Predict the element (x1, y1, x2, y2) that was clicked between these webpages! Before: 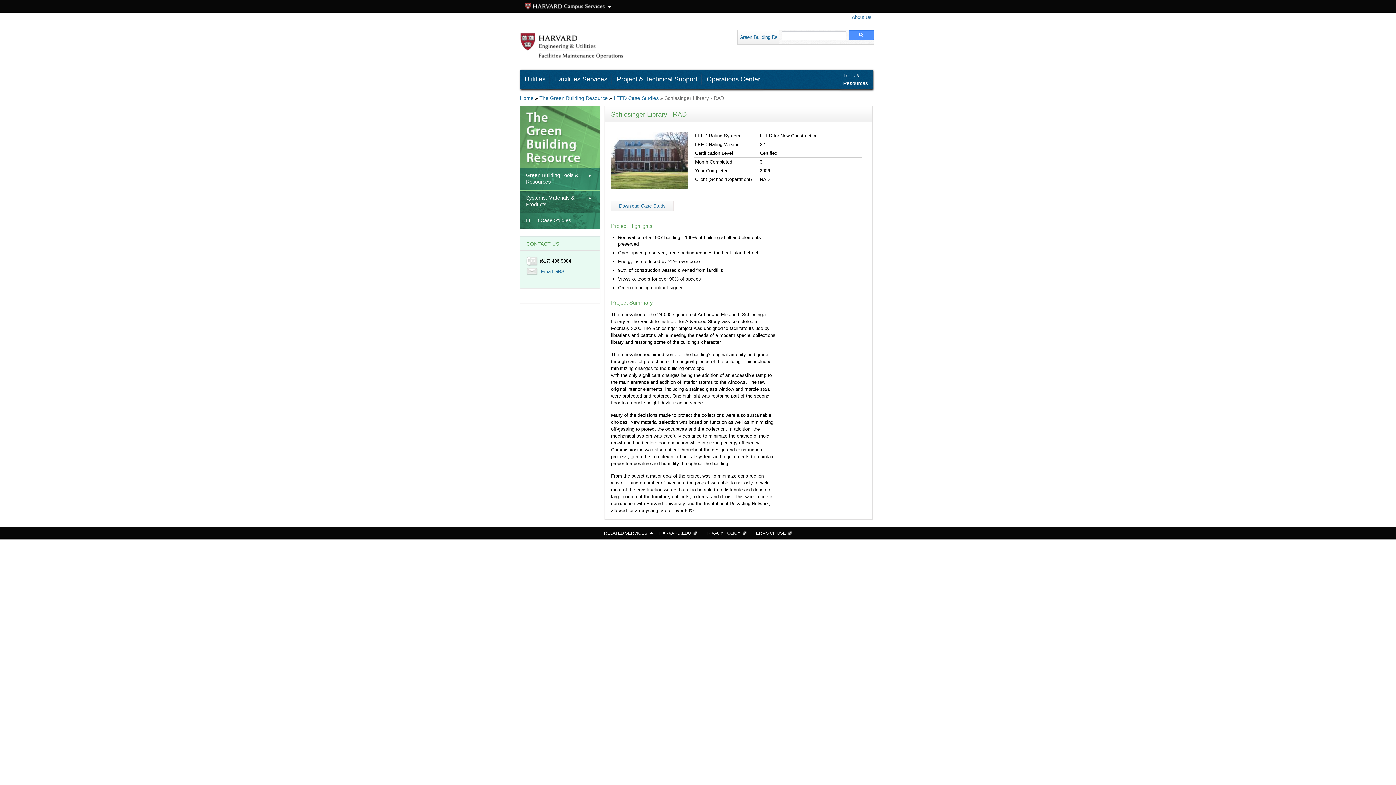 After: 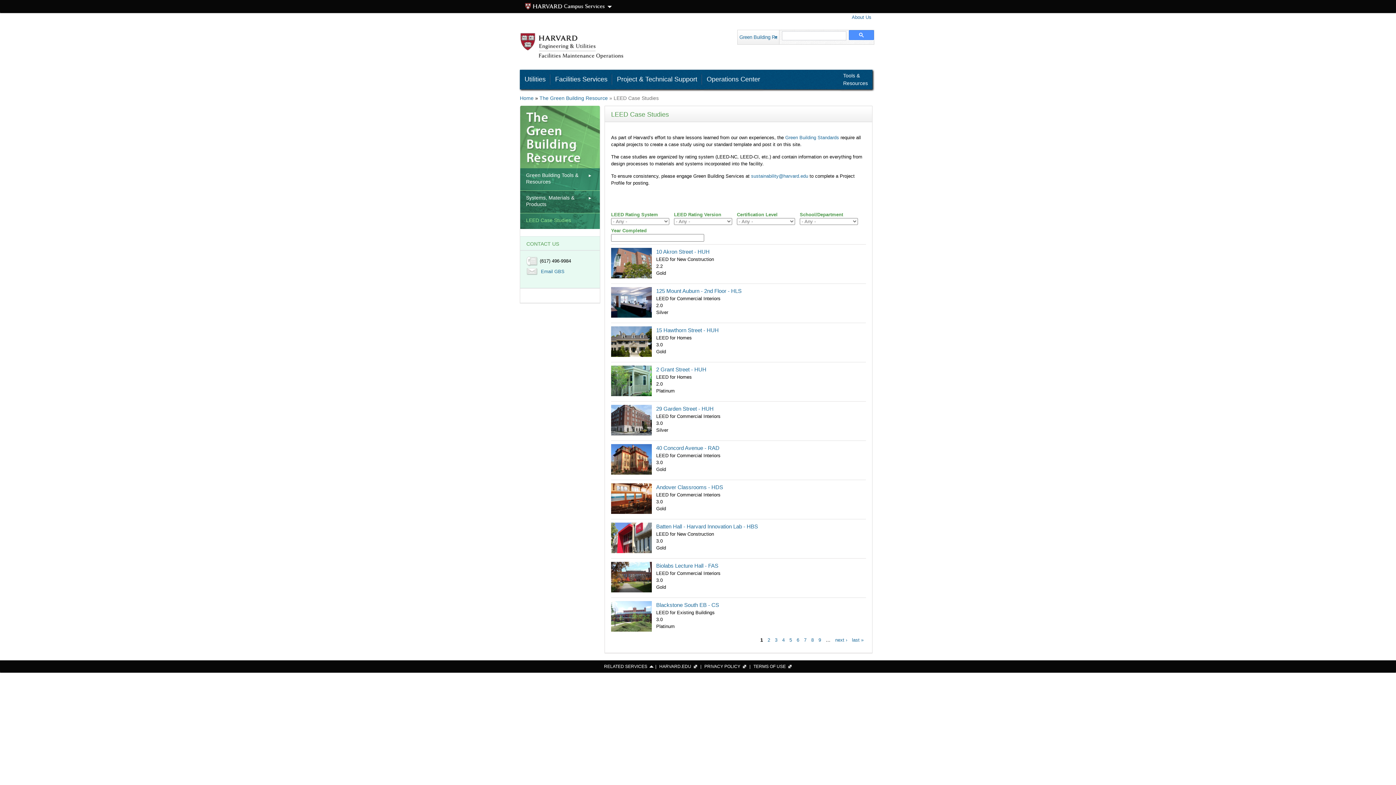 Action: bbox: (613, 95, 658, 101) label: LEED Case Studies